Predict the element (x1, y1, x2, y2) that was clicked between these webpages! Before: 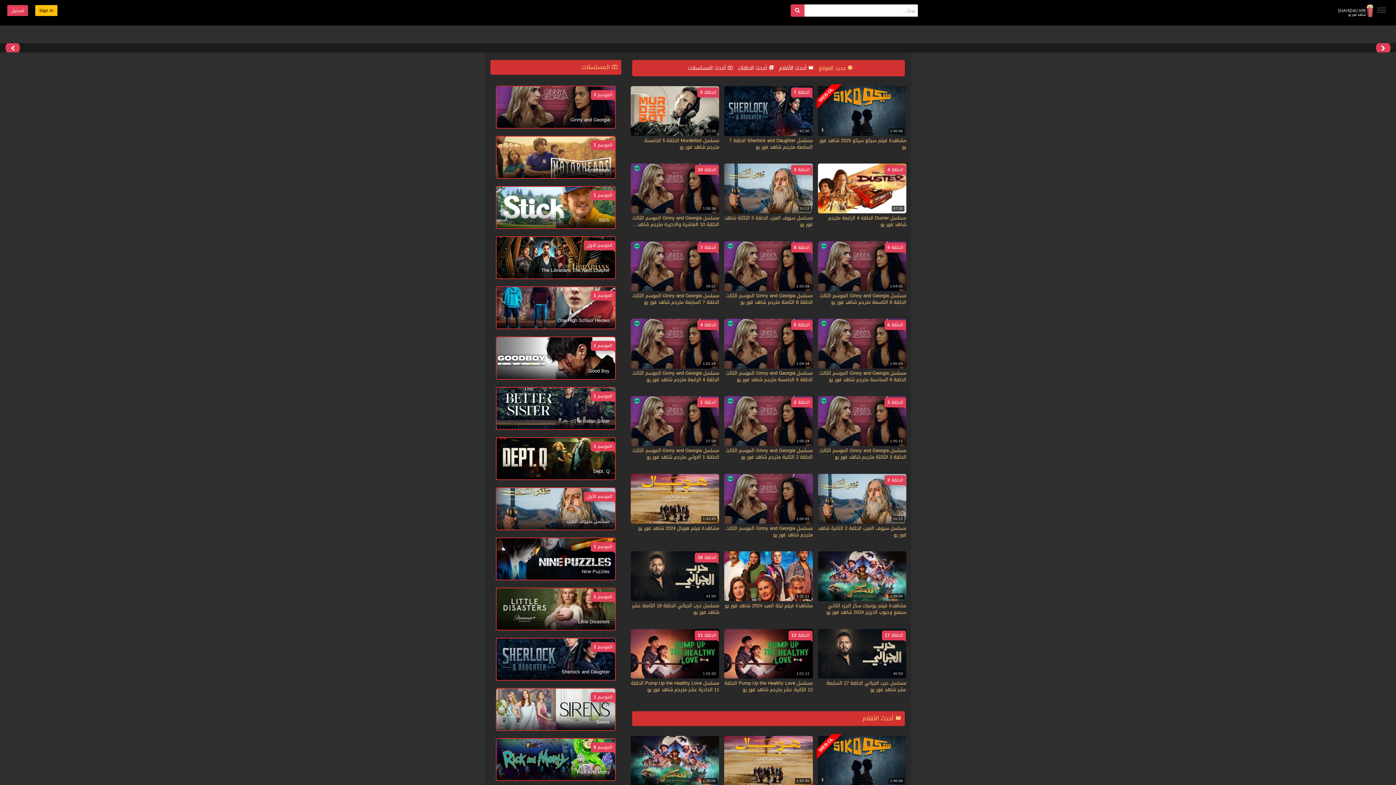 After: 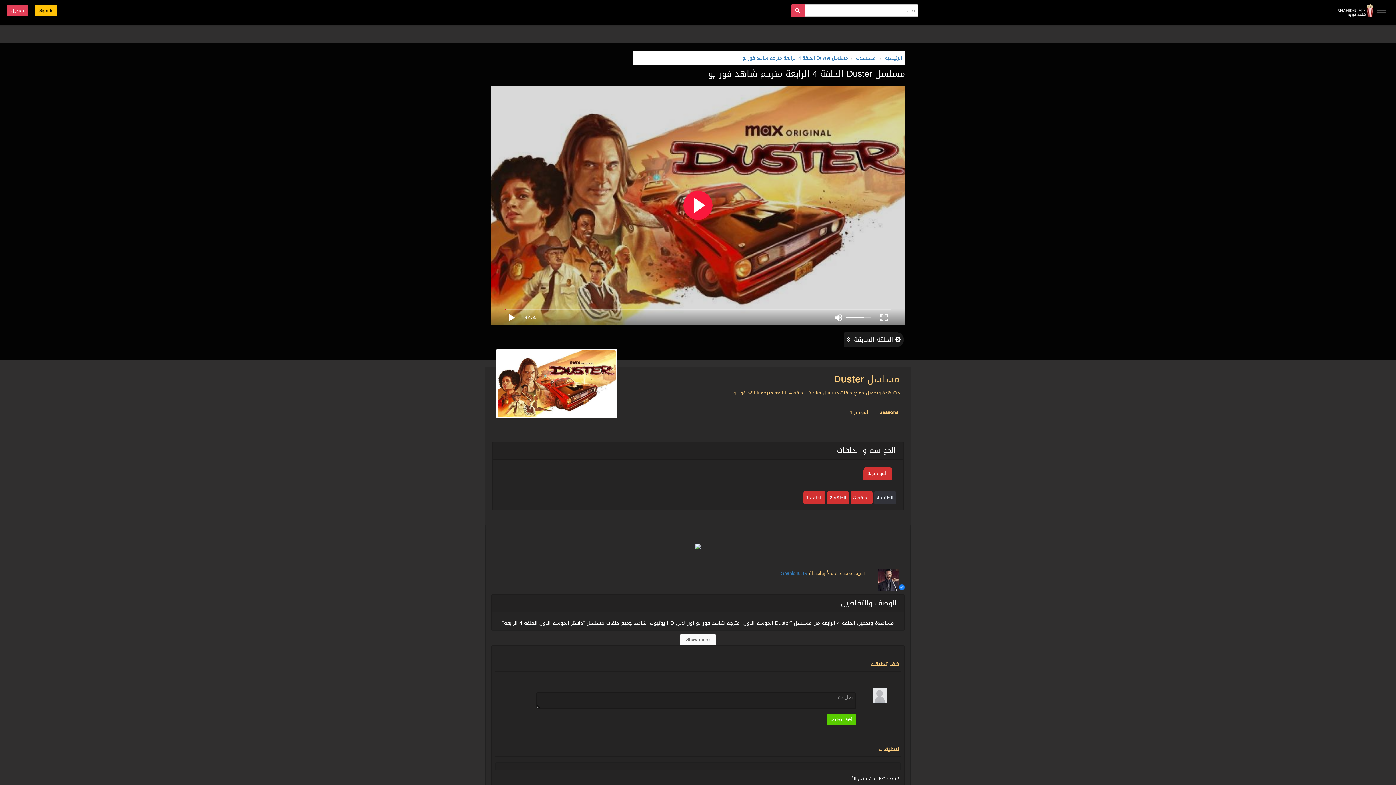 Action: bbox: (828, 213, 906, 229) label: مسلسل Duster الحلقة 4 الرابعة مترجم شاهد فور يو